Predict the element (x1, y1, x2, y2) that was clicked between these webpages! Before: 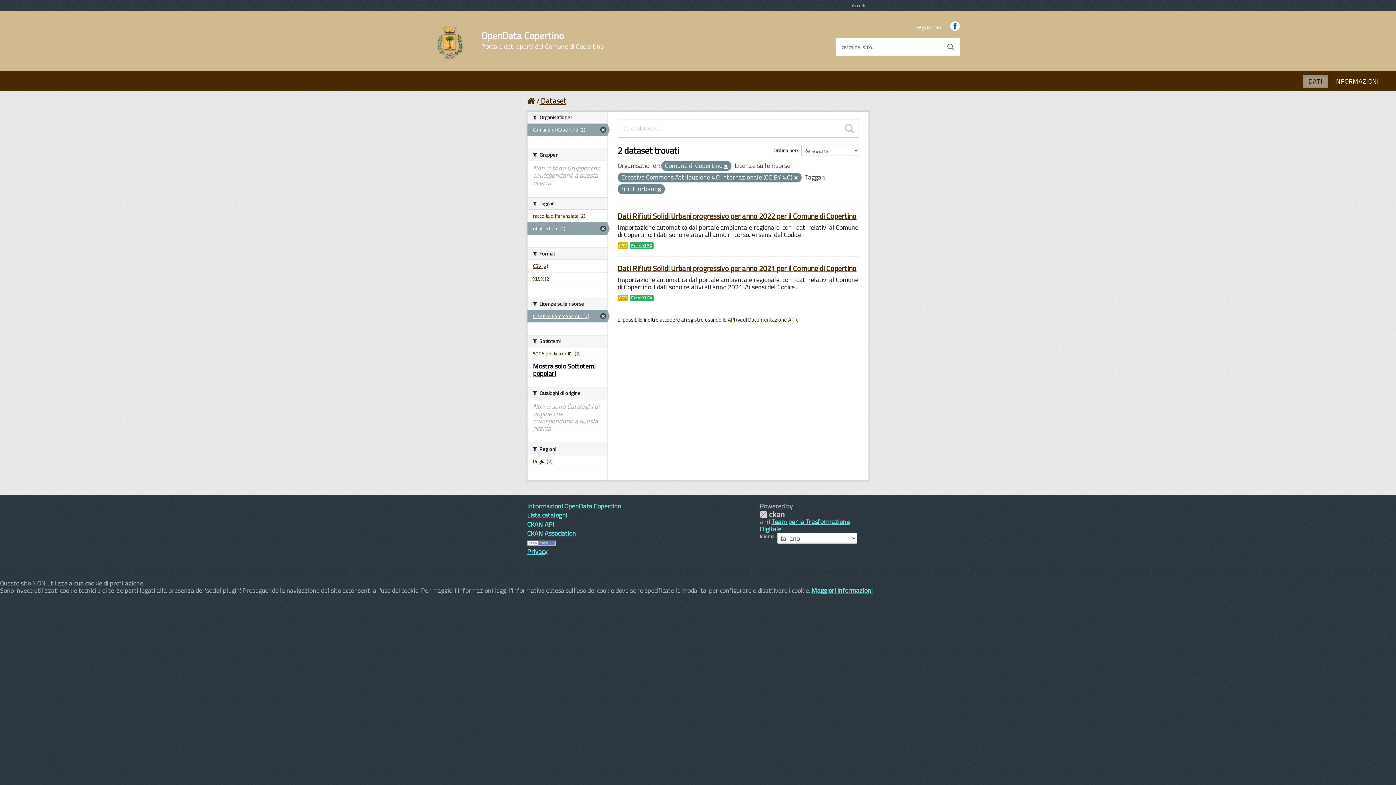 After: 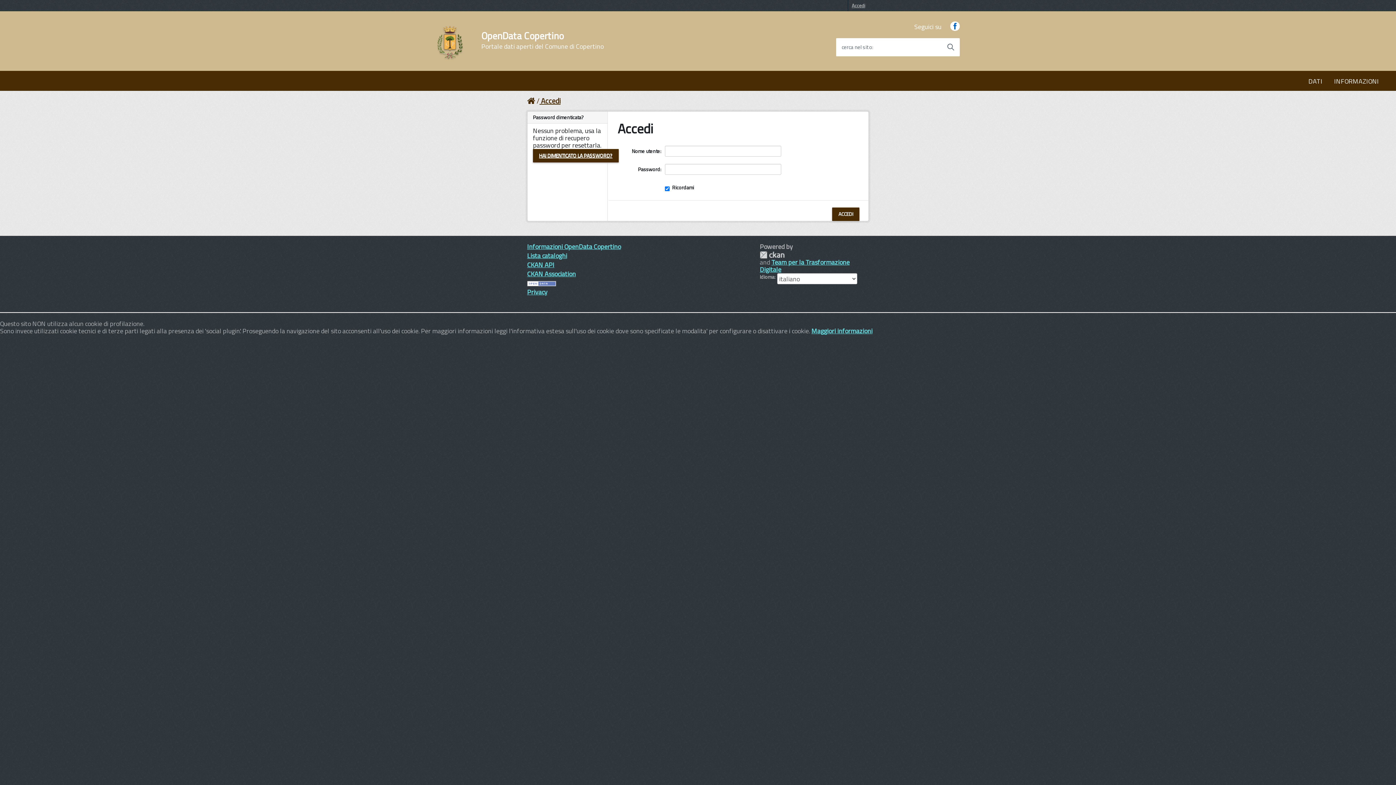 Action: bbox: (848, 0, 869, 11) label: Accedi